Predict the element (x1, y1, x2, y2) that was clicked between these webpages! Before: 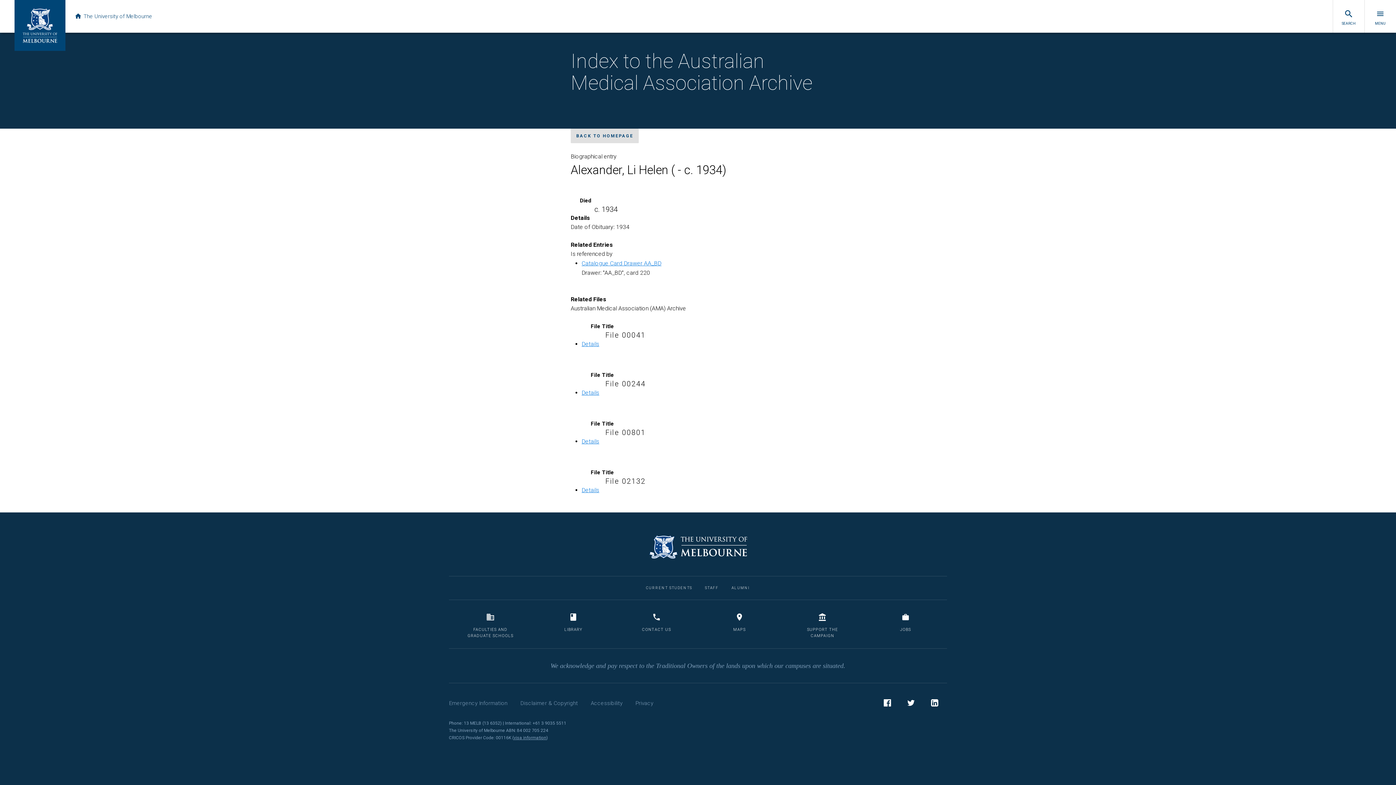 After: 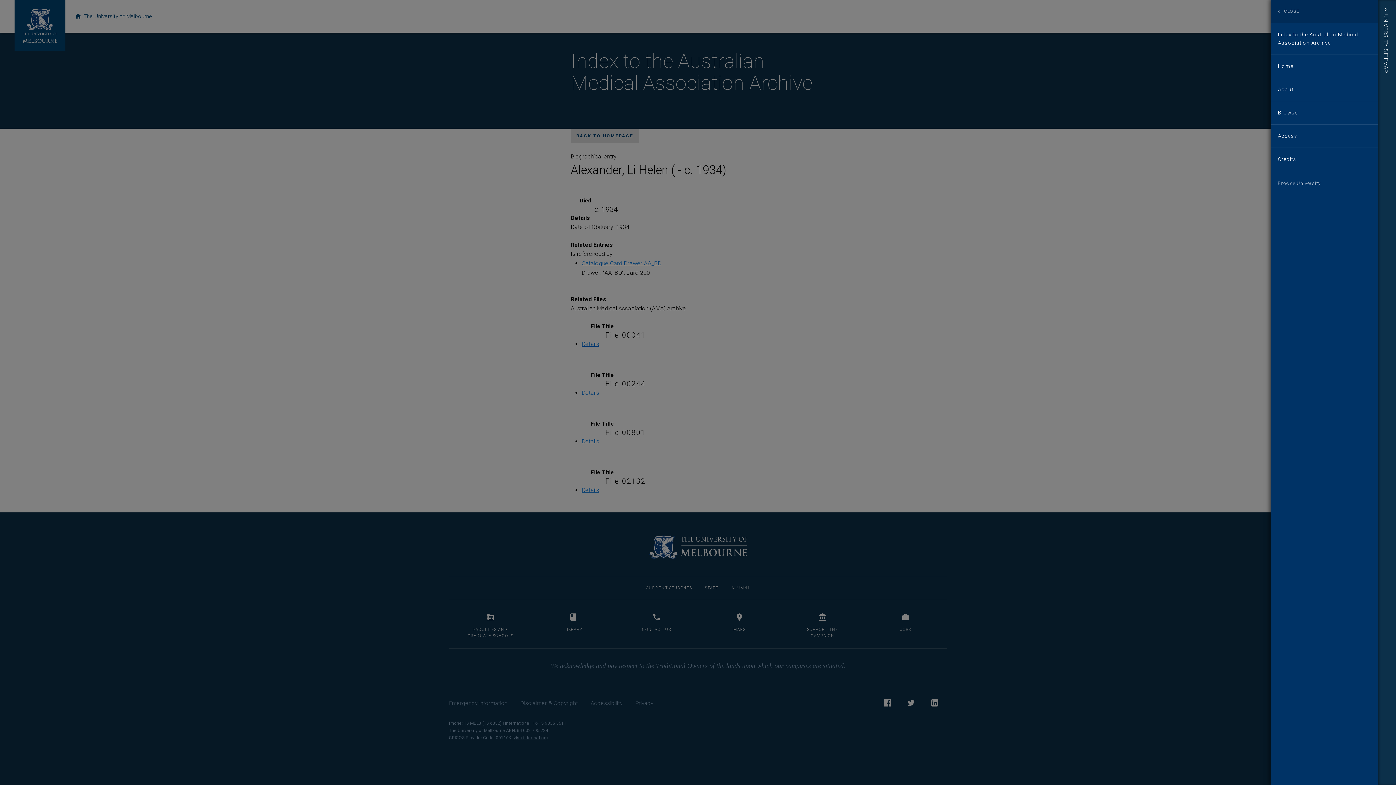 Action: bbox: (1364, 0, 1396, 32) label: MENU